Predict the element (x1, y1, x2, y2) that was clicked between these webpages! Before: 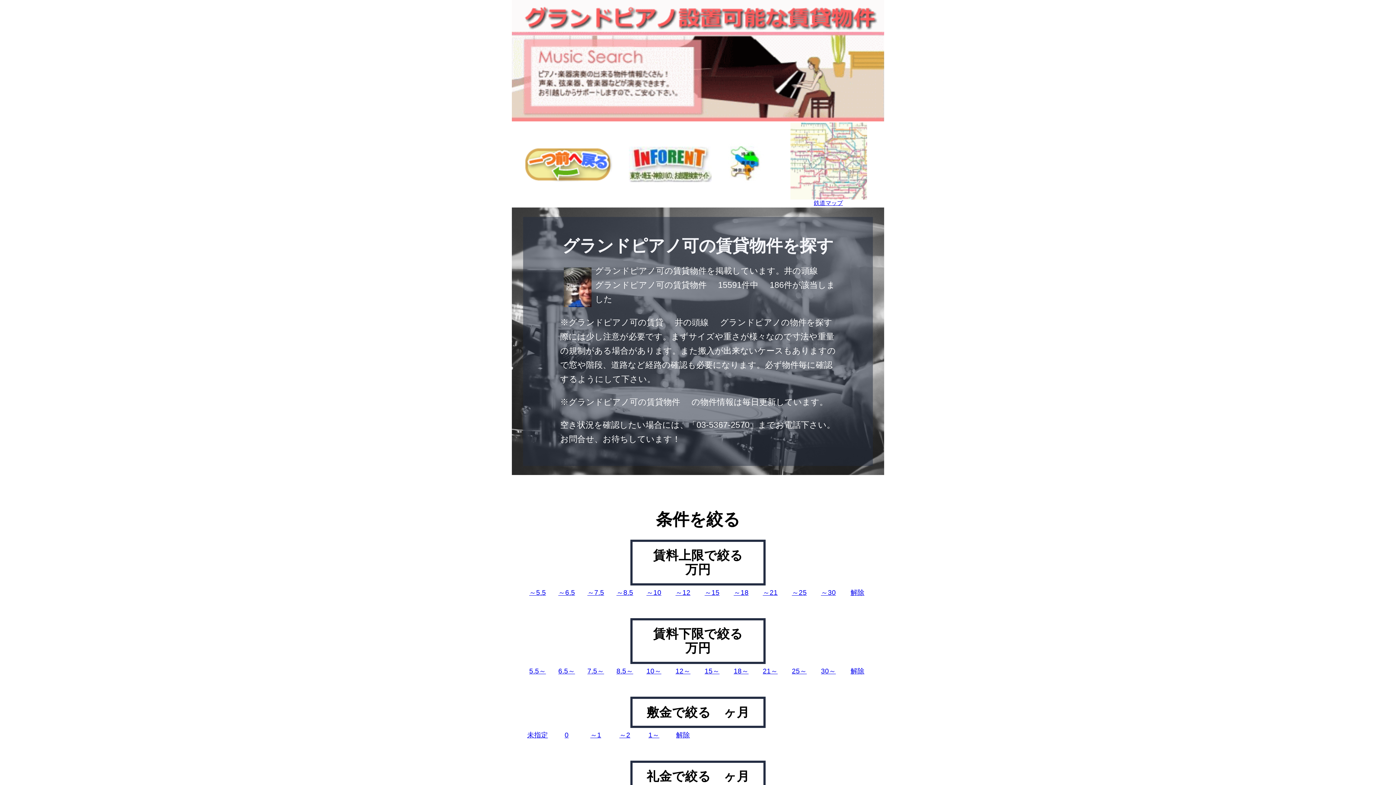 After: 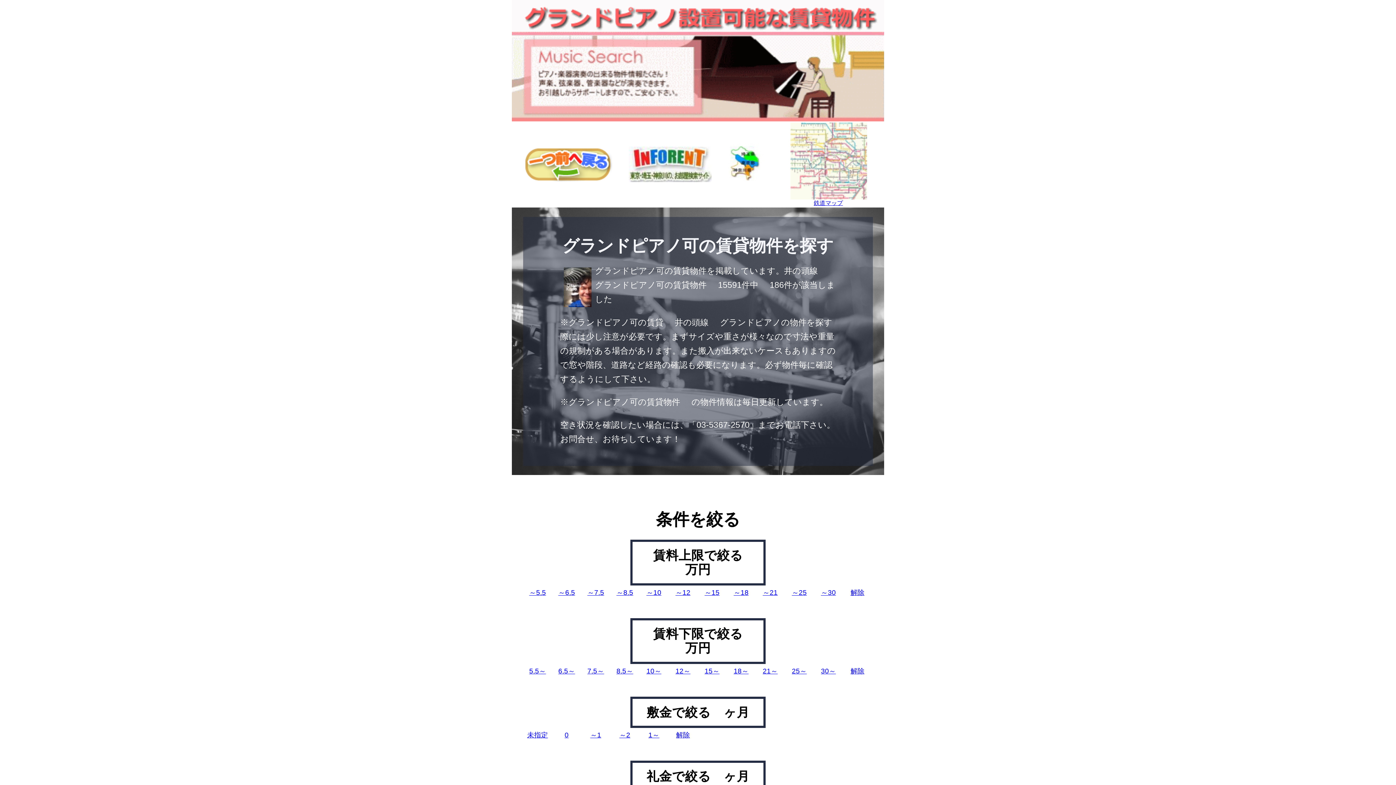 Action: bbox: (843, 664, 872, 678) label: 解除